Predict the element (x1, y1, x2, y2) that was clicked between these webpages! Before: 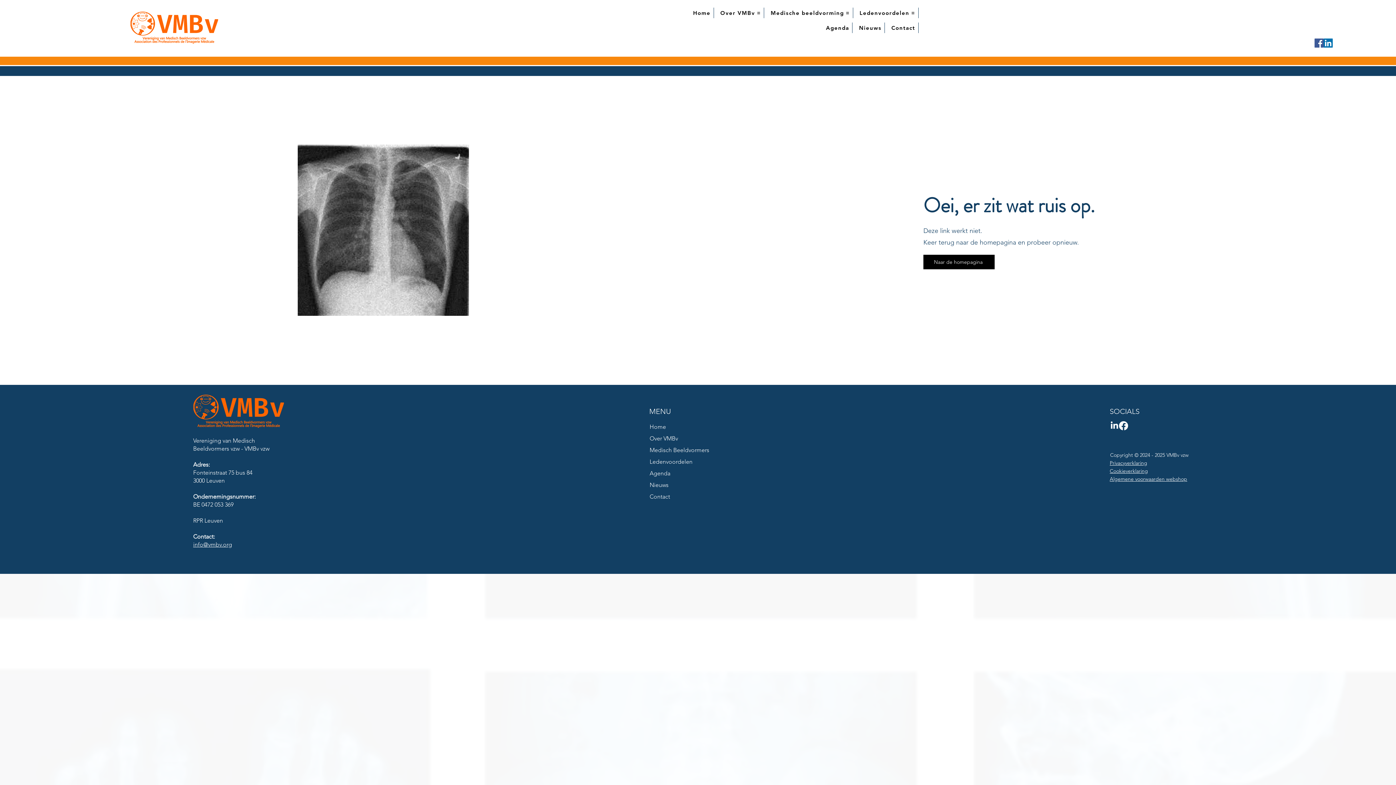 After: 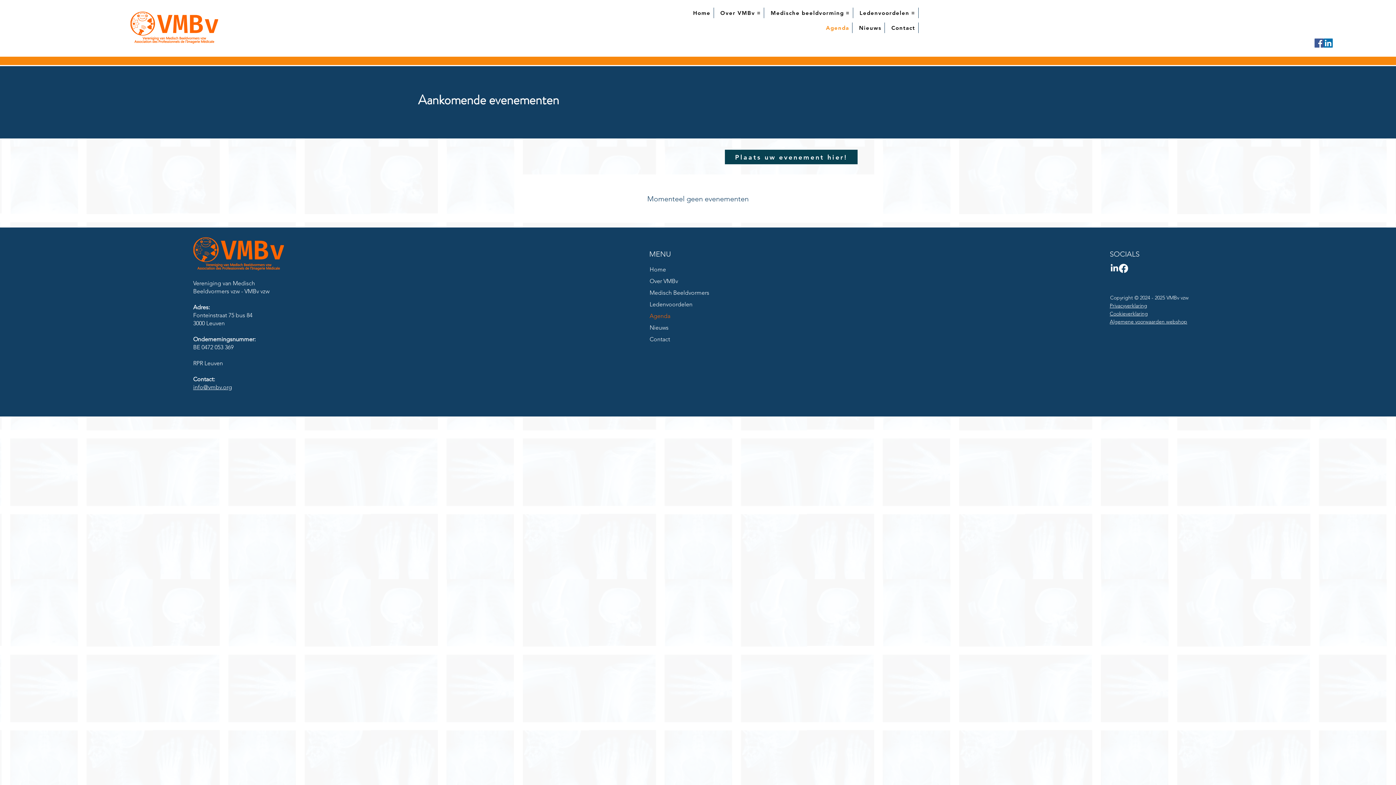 Action: bbox: (823, 22, 852, 33) label: Agenda